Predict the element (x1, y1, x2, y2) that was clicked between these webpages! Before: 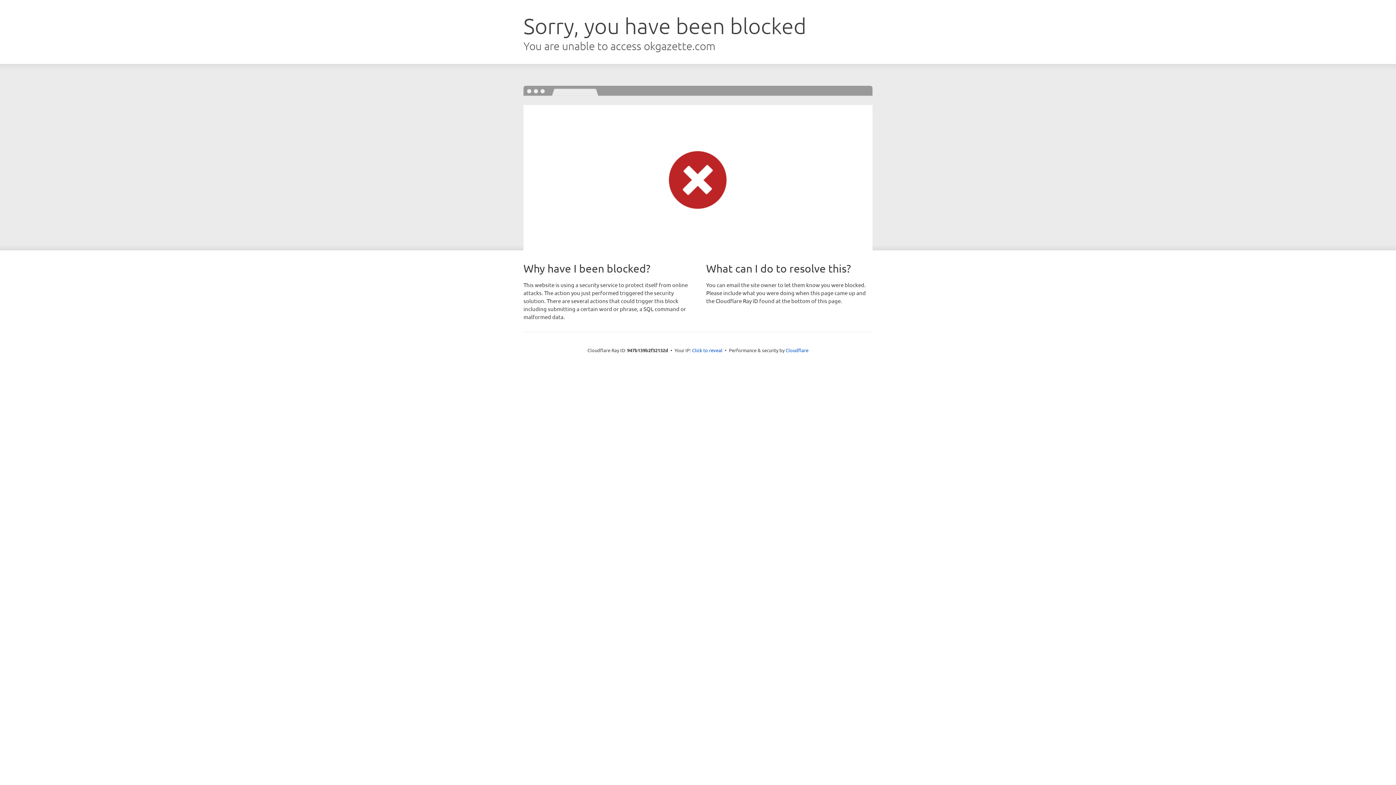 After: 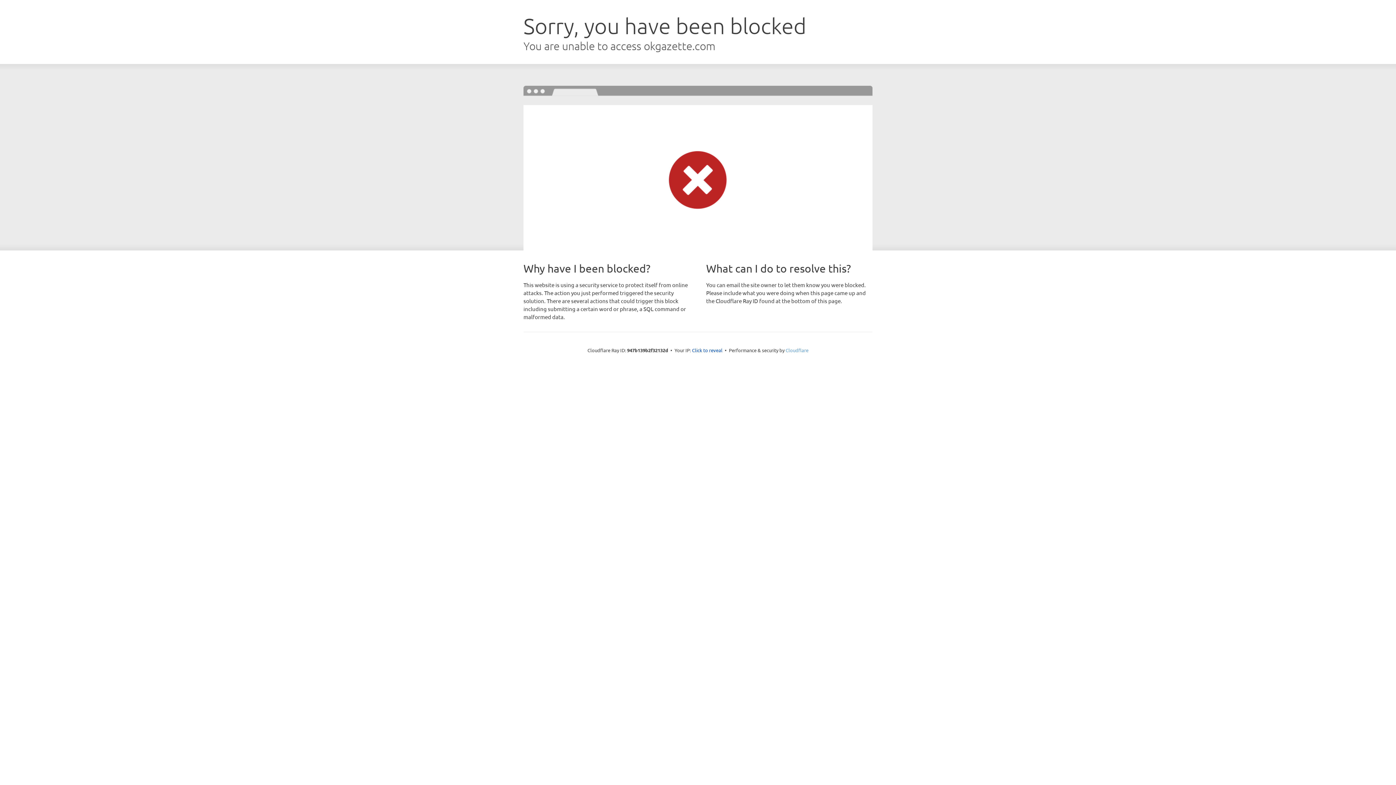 Action: bbox: (785, 347, 808, 353) label: Cloudflare